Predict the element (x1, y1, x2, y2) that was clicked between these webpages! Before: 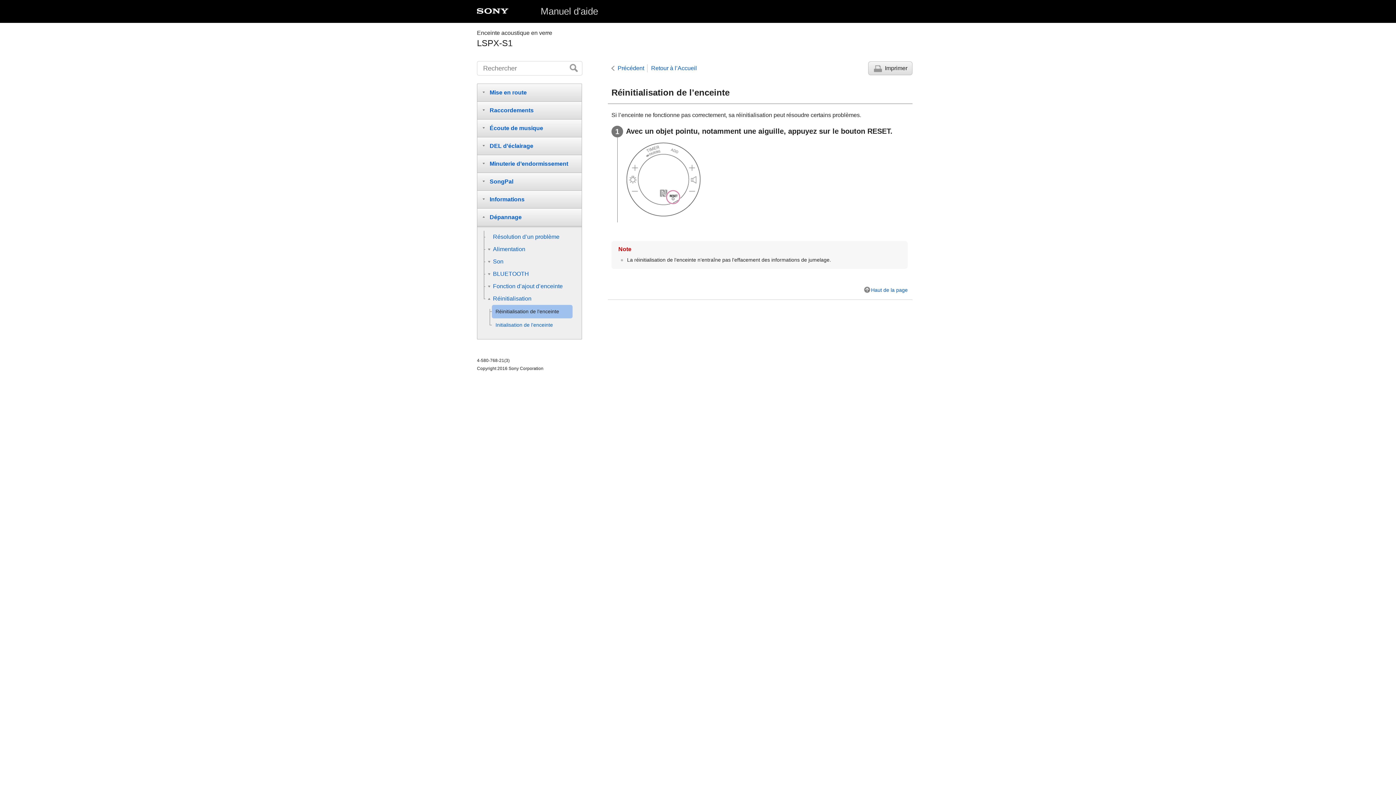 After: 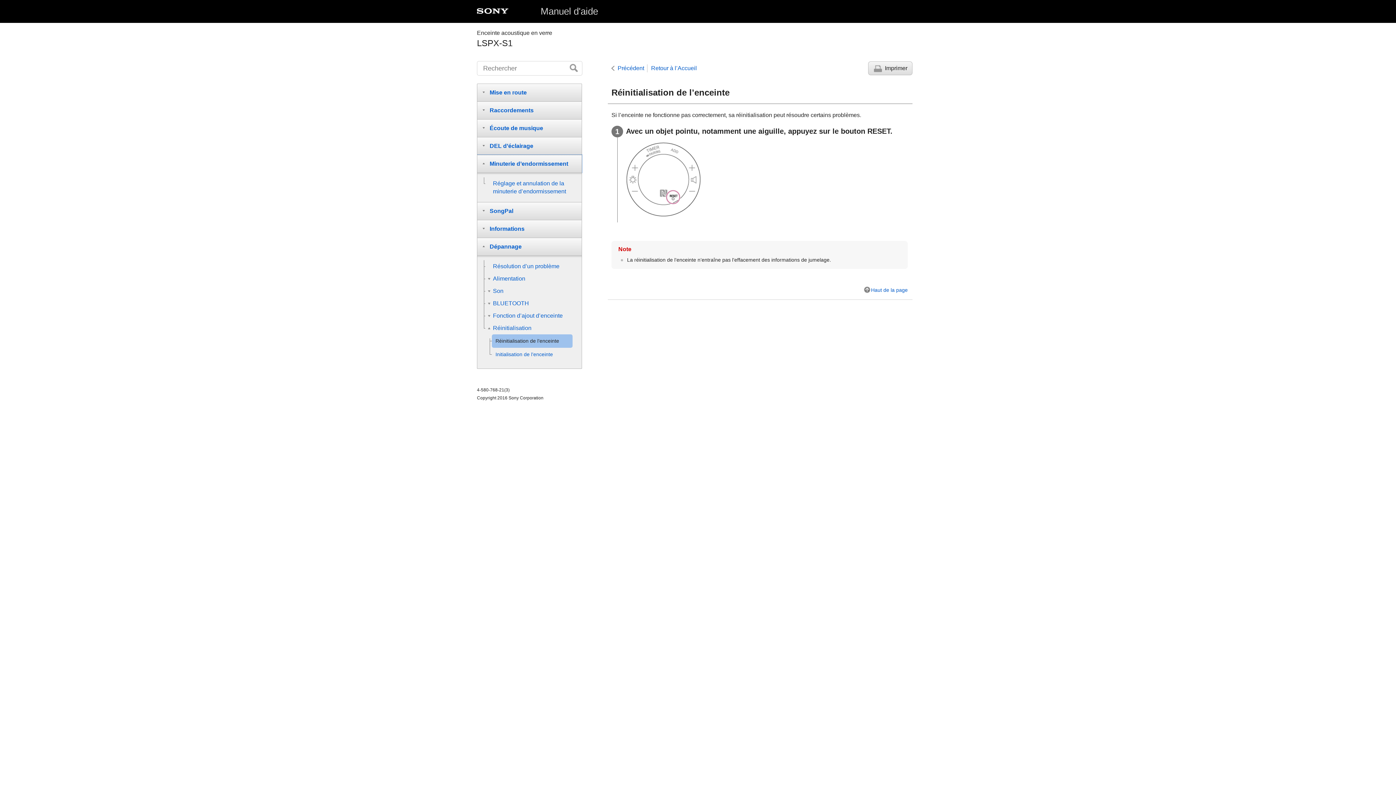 Action: label: Minuterie d’endormissement bbox: (477, 154, 582, 172)